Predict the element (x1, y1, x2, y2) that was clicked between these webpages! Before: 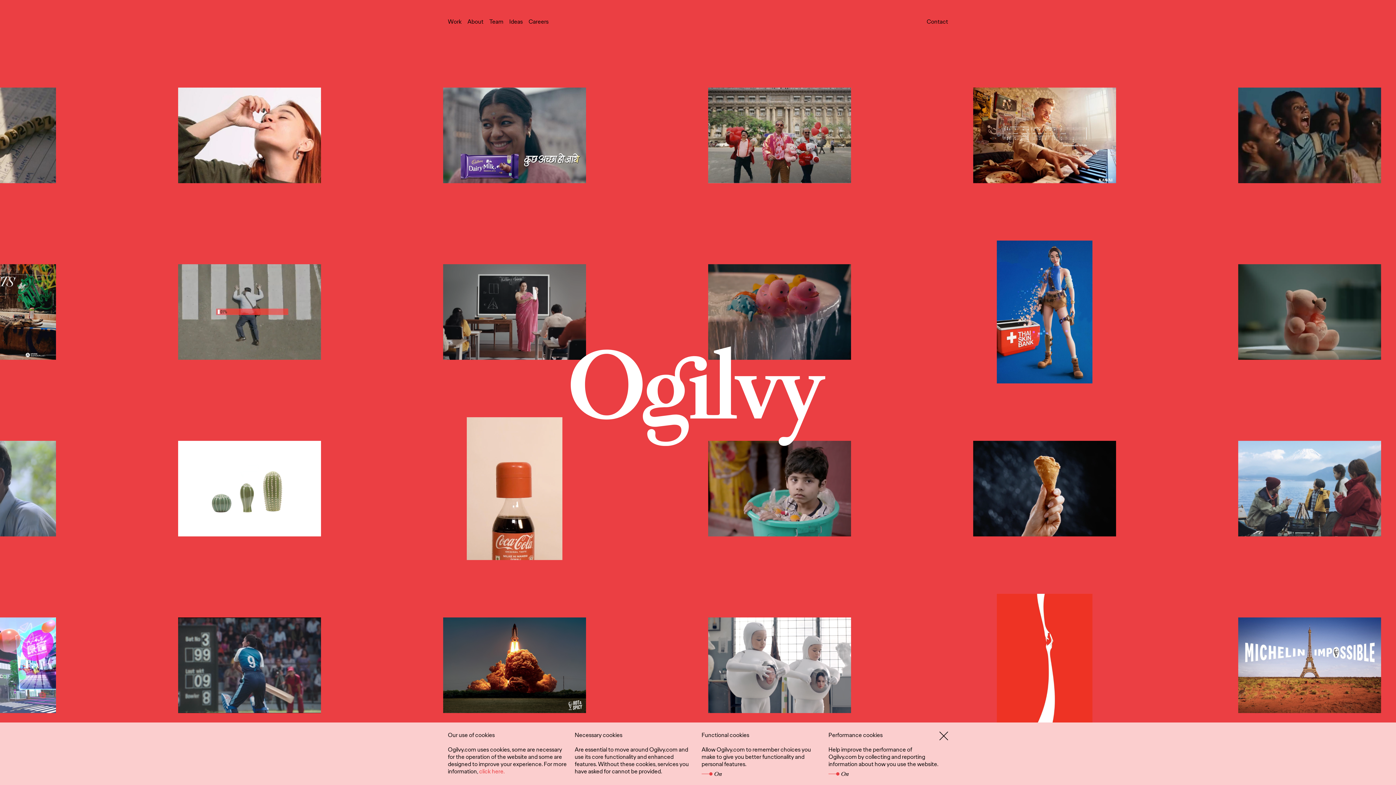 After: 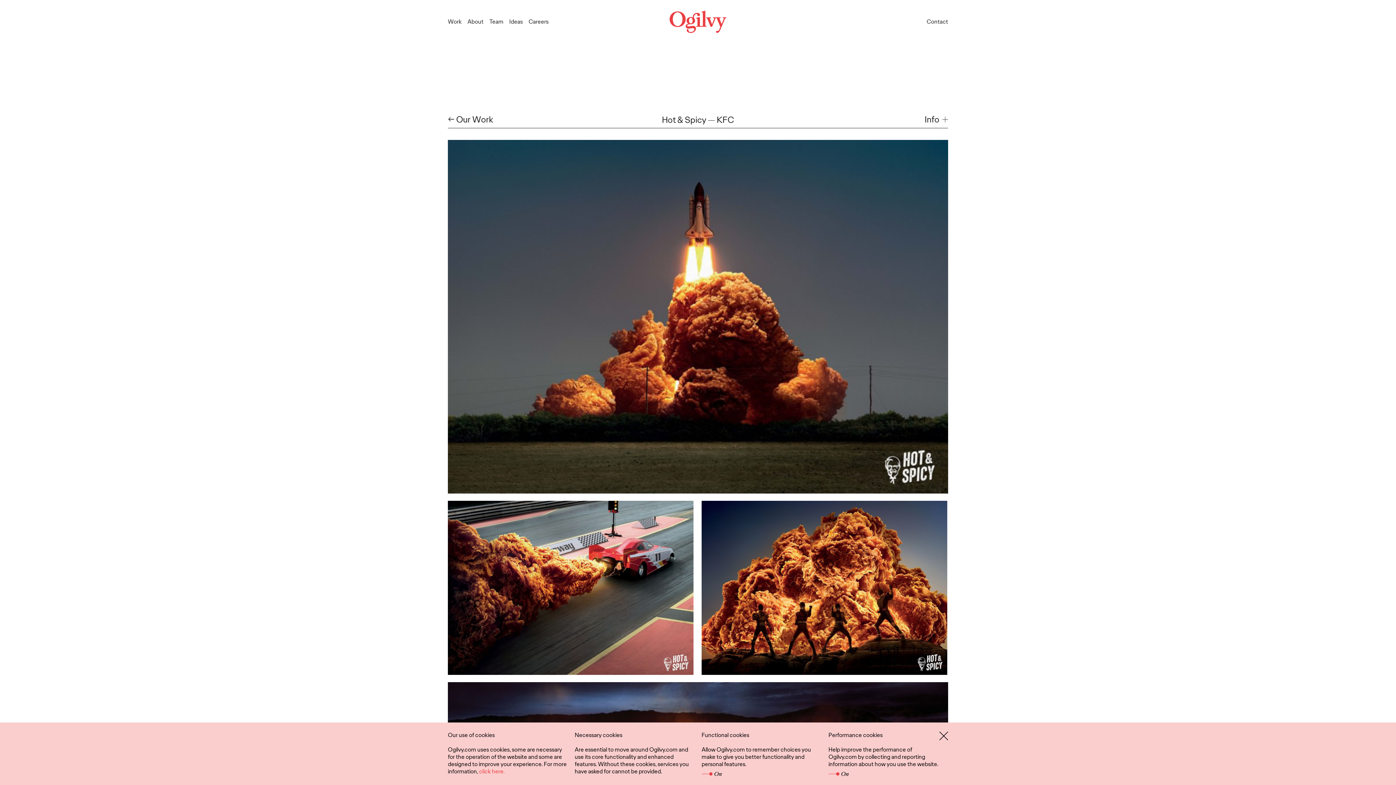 Action: bbox: (505, 617, 648, 713)